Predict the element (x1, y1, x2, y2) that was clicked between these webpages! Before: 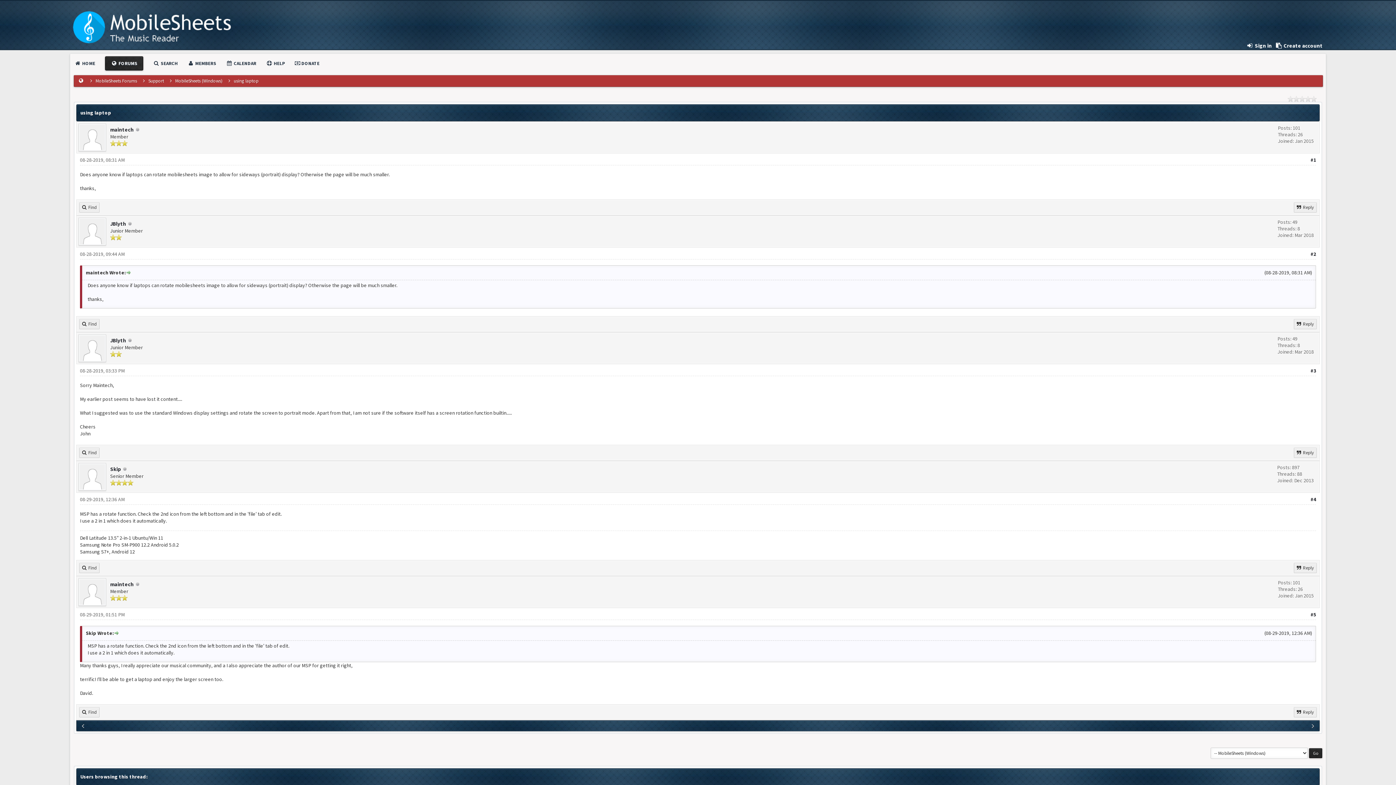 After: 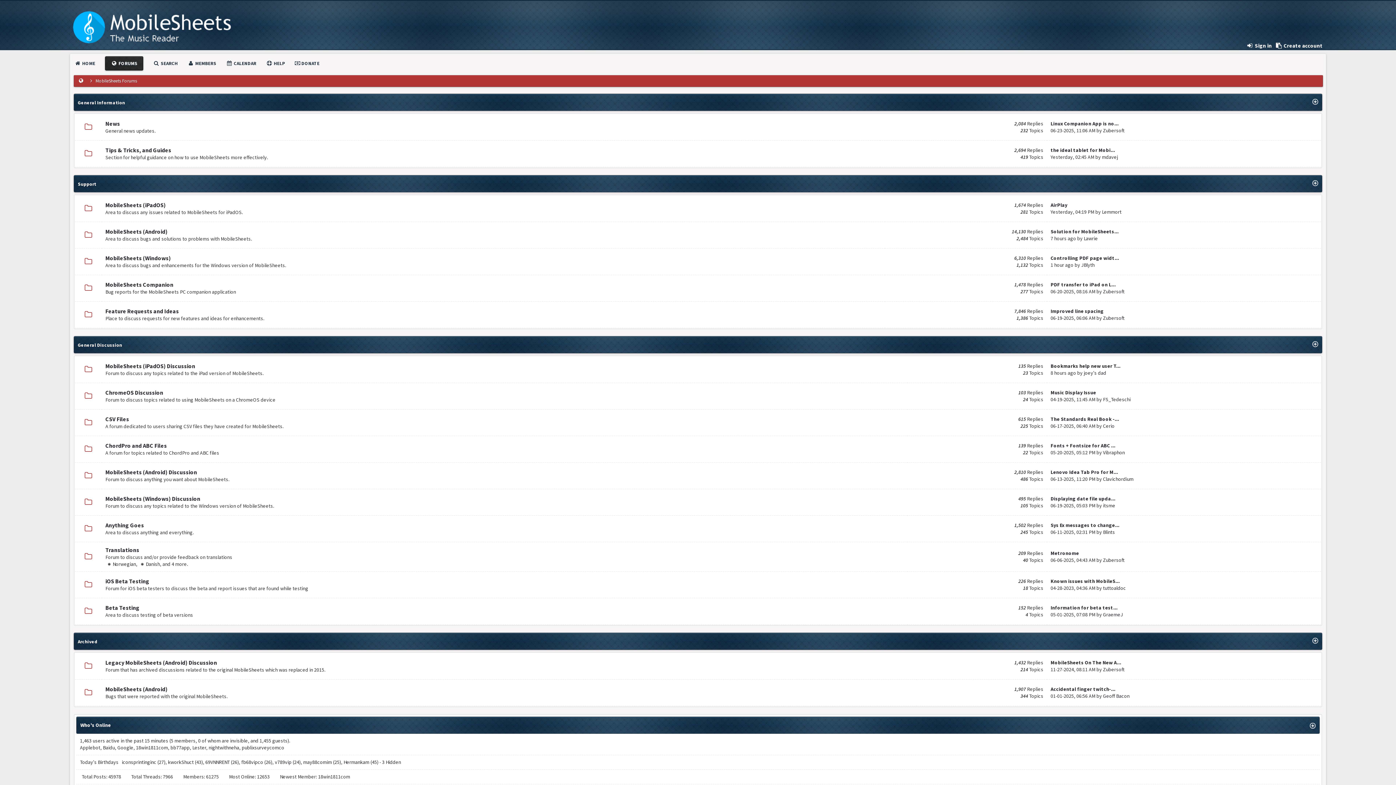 Action: bbox: (77, 77, 84, 84)